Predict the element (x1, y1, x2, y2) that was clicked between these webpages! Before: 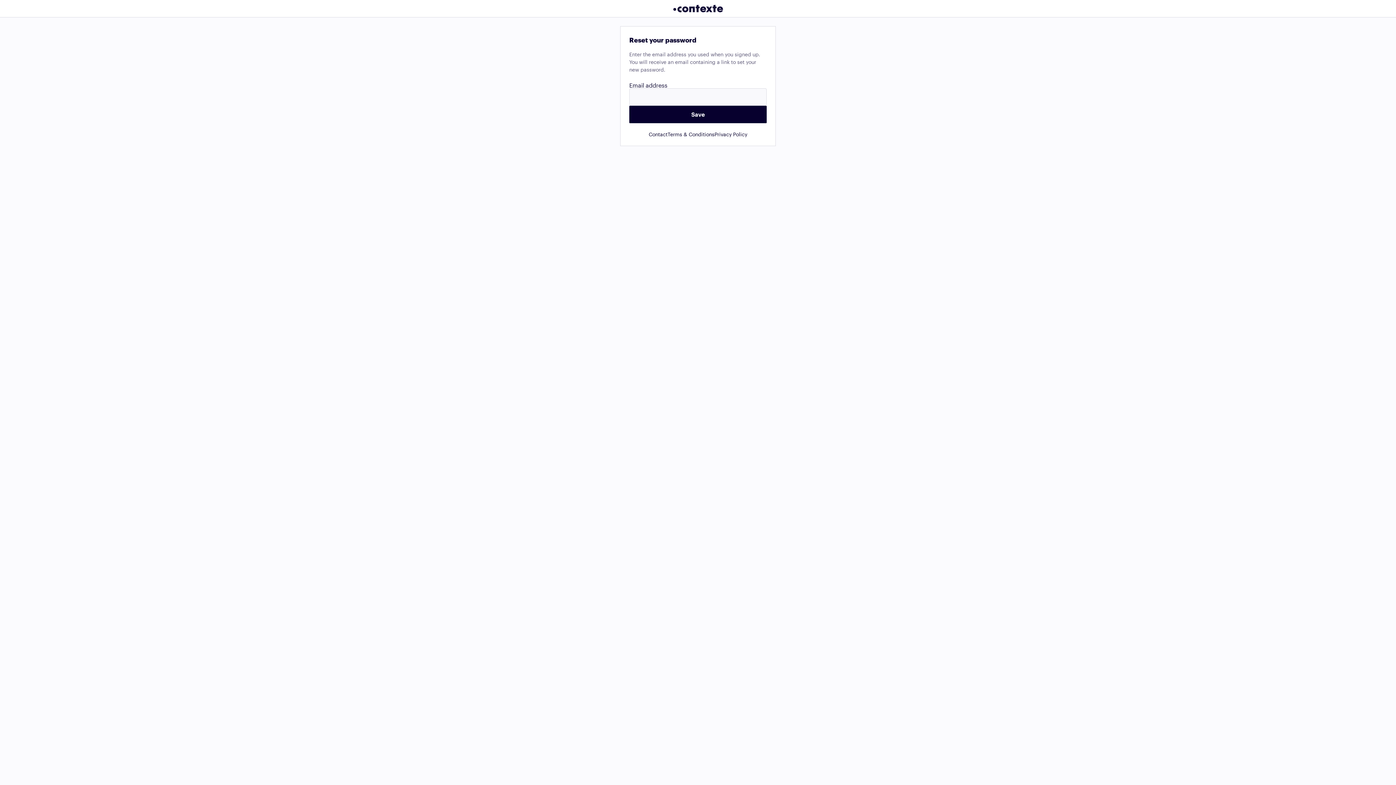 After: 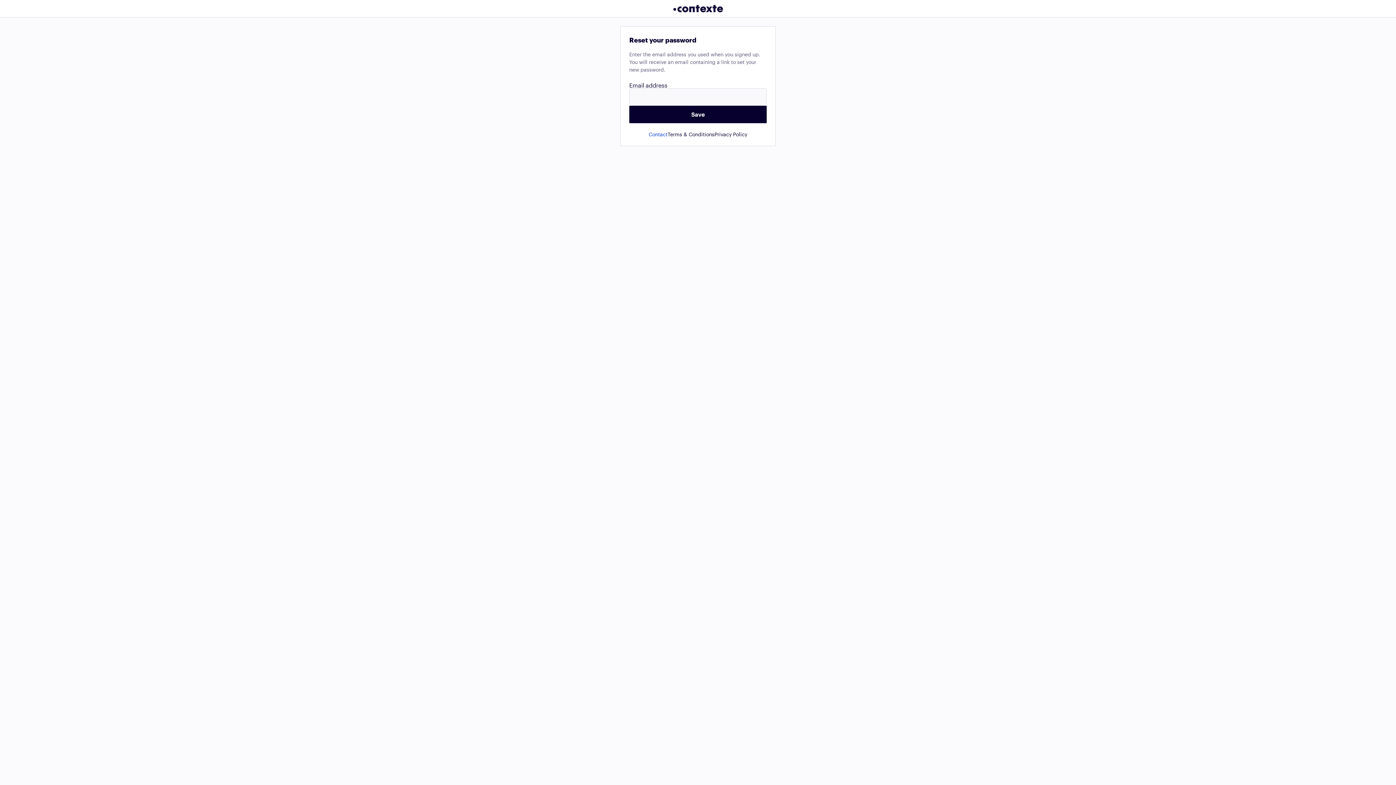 Action: bbox: (648, 132, 667, 137) label: Contact